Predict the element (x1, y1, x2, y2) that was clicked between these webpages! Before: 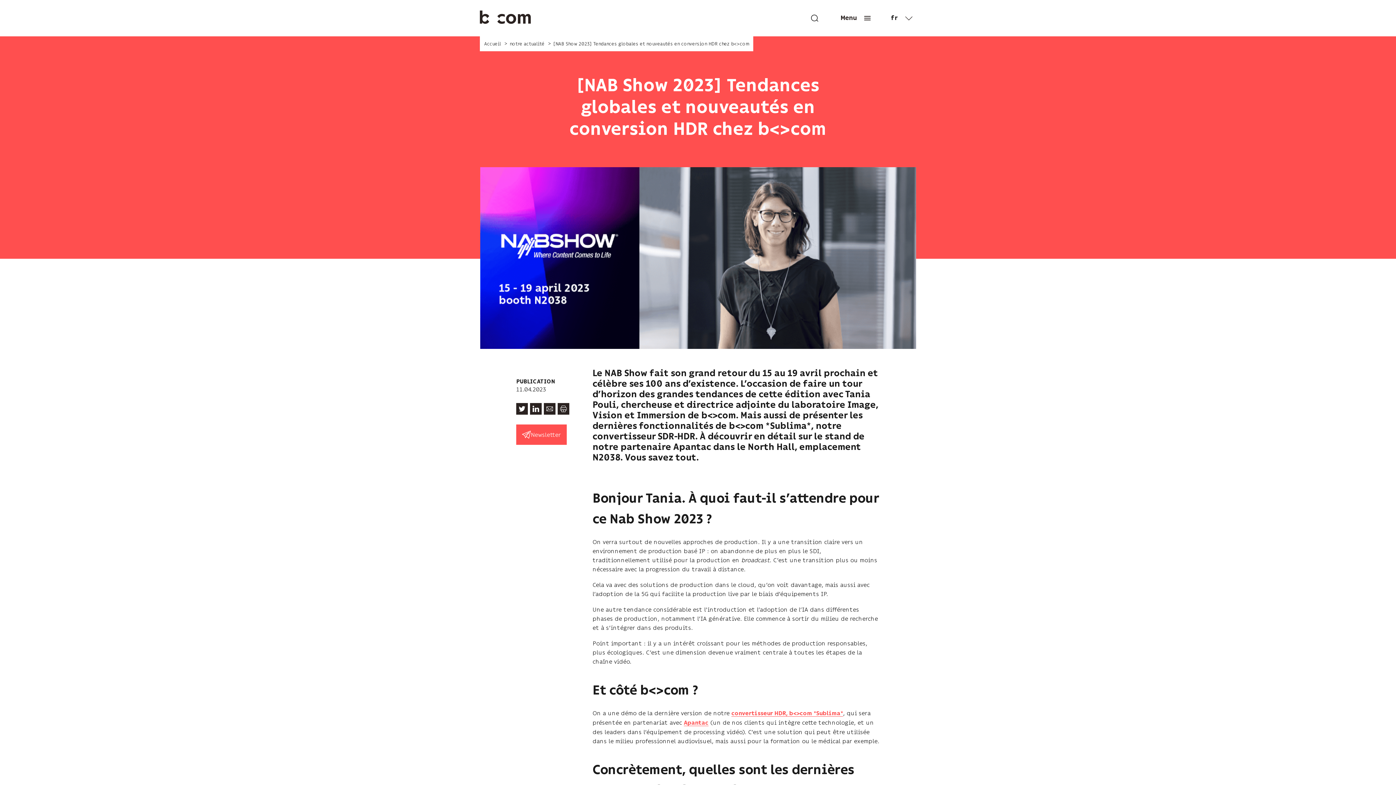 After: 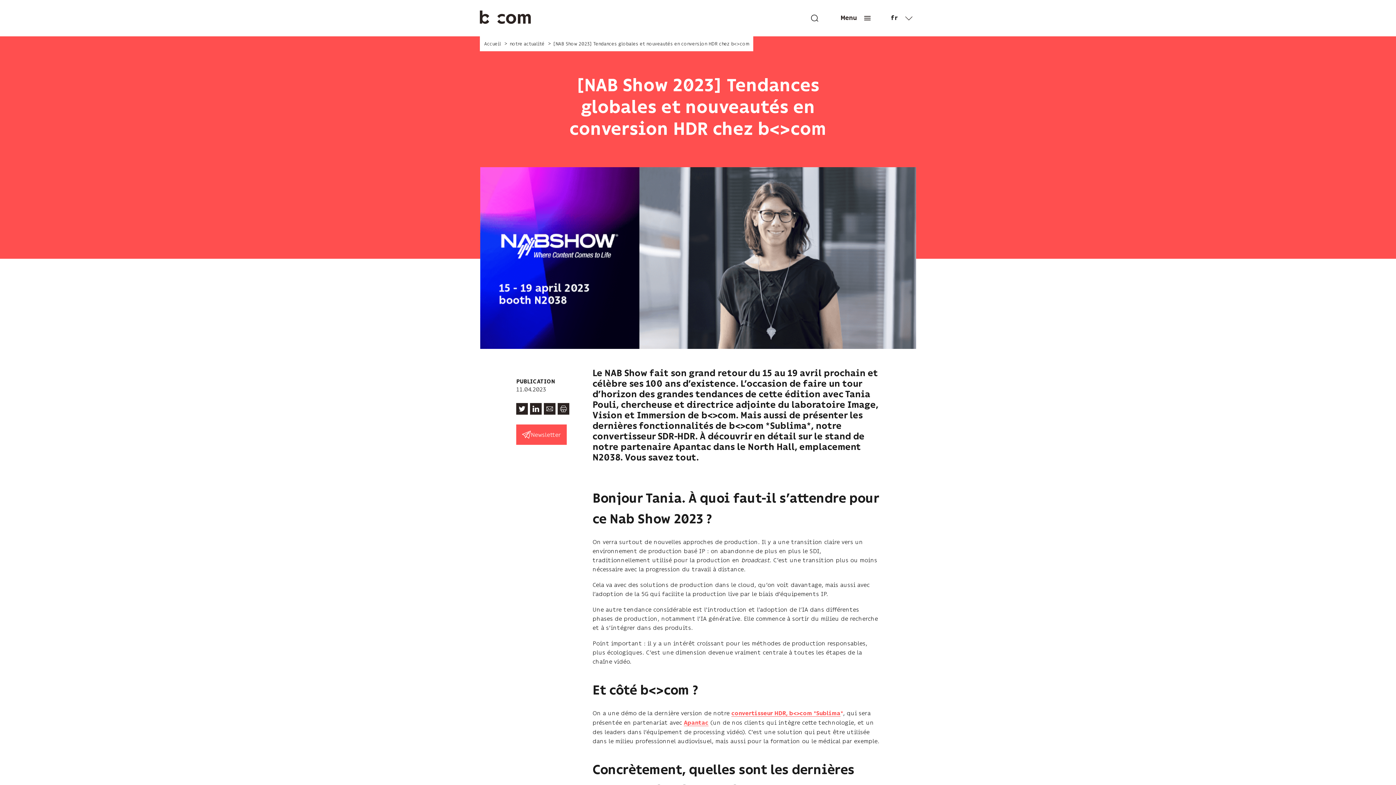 Action: label: * bbox: (840, 711, 843, 717)